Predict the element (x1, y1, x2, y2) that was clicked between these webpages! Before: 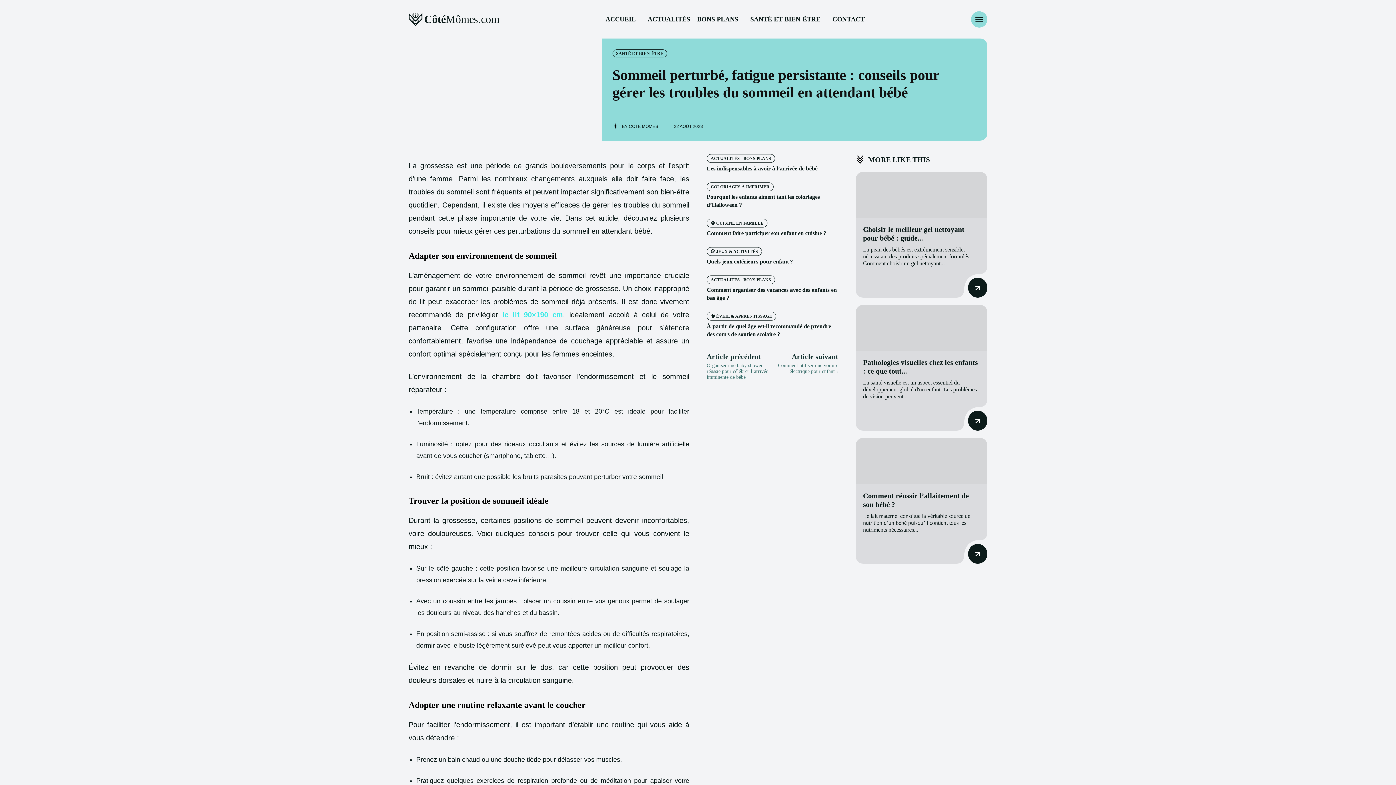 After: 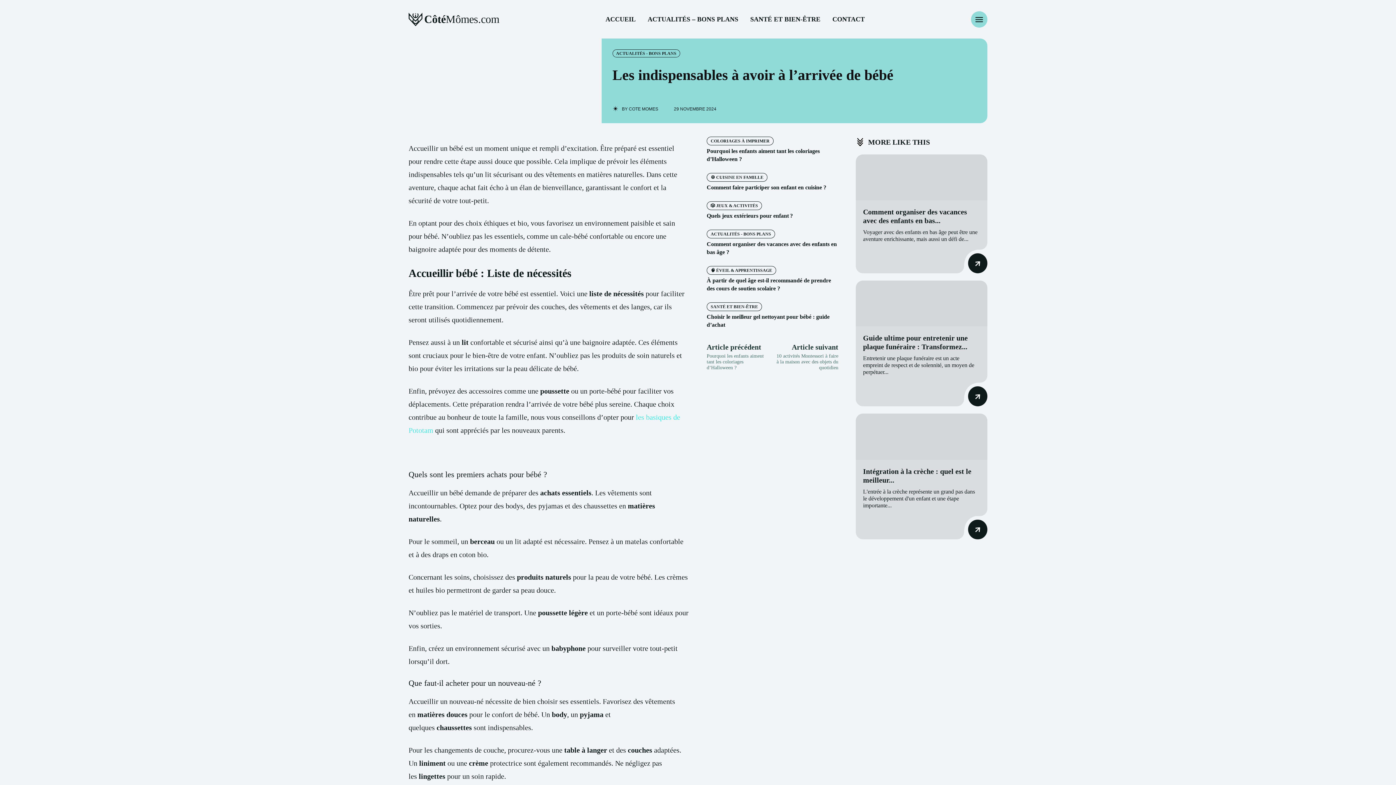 Action: label: Les indispensables à avoir à l’arrivée de bébé bbox: (706, 165, 817, 171)